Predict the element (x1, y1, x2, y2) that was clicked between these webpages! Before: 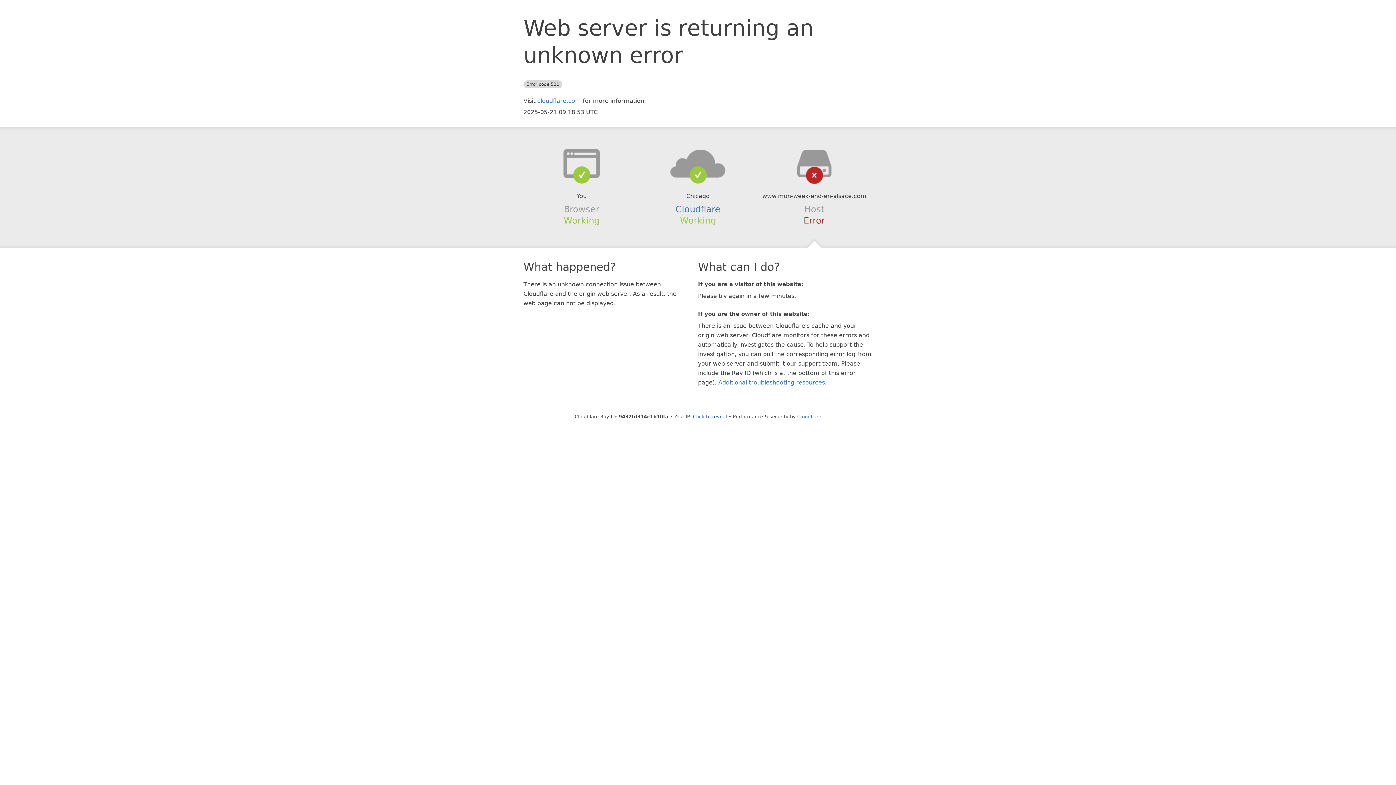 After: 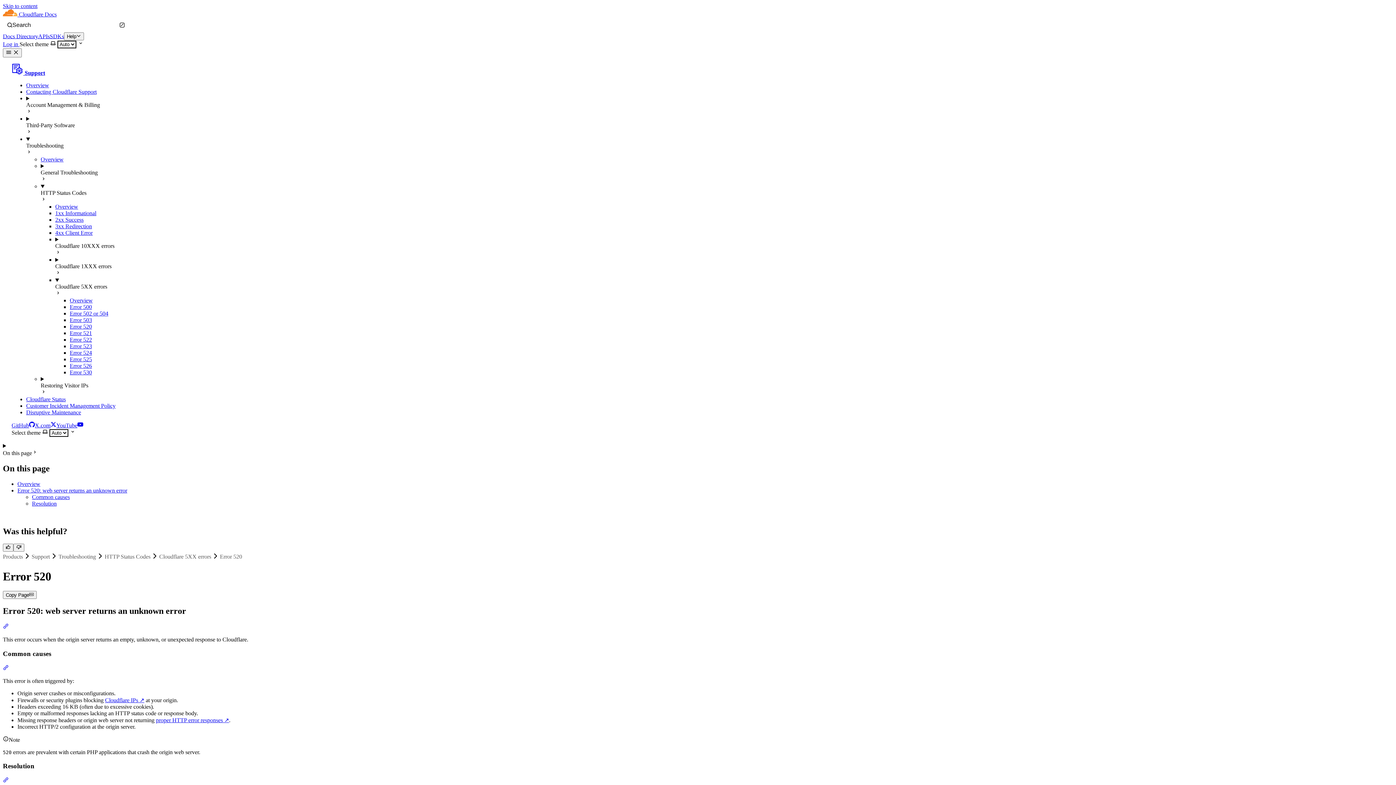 Action: label: Additional troubleshooting resources bbox: (718, 379, 825, 386)